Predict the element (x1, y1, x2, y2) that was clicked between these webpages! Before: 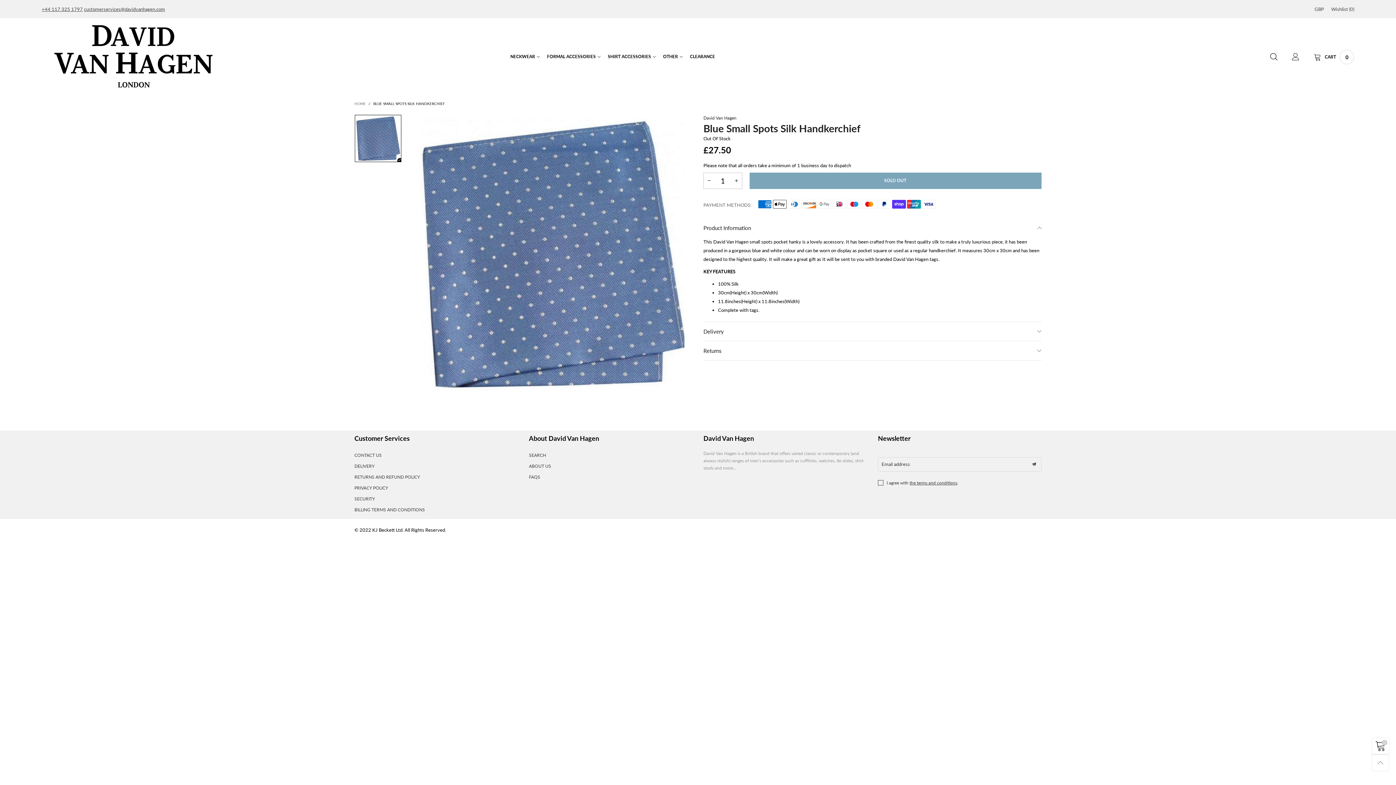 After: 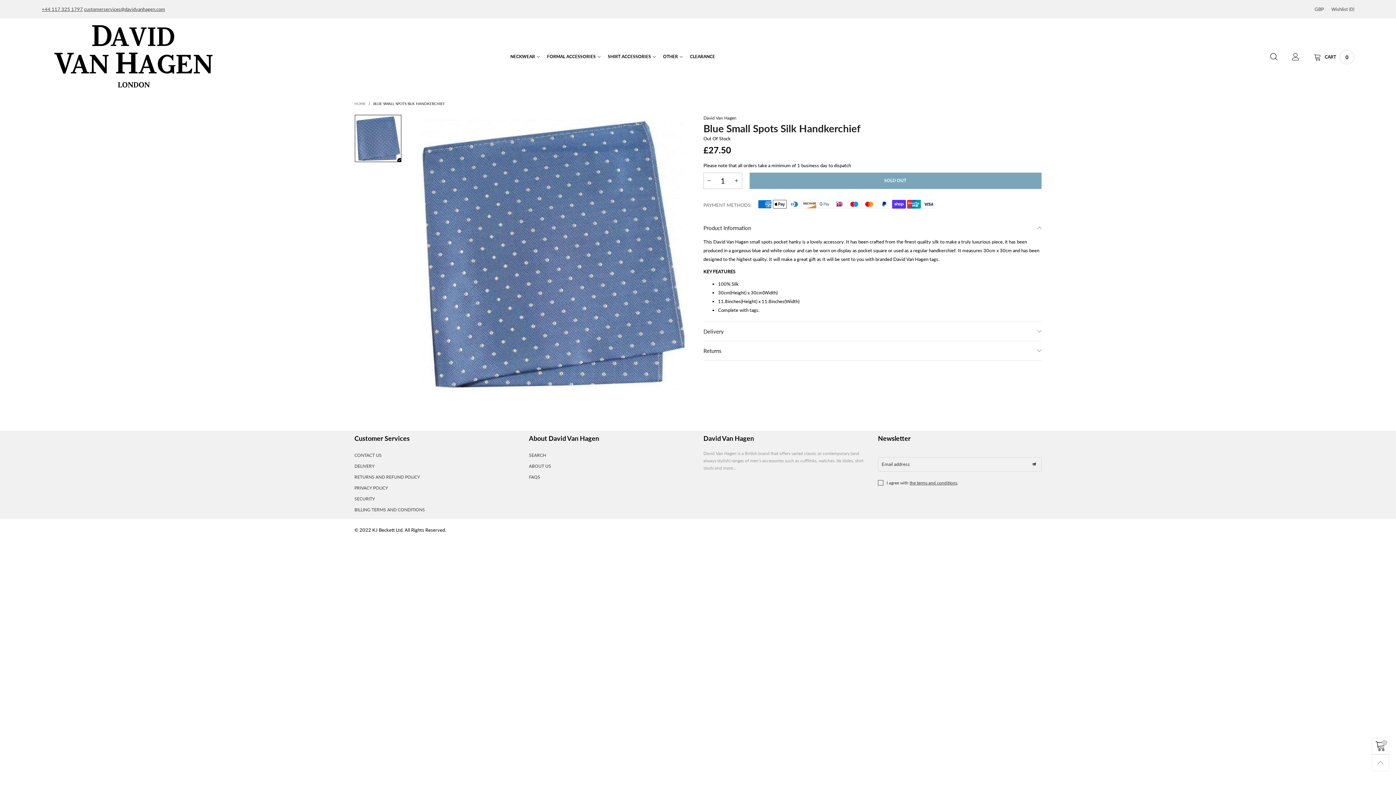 Action: label: BLUE SMALL SPOTS SILK HANDKERCHIEF bbox: (373, 101, 445, 105)